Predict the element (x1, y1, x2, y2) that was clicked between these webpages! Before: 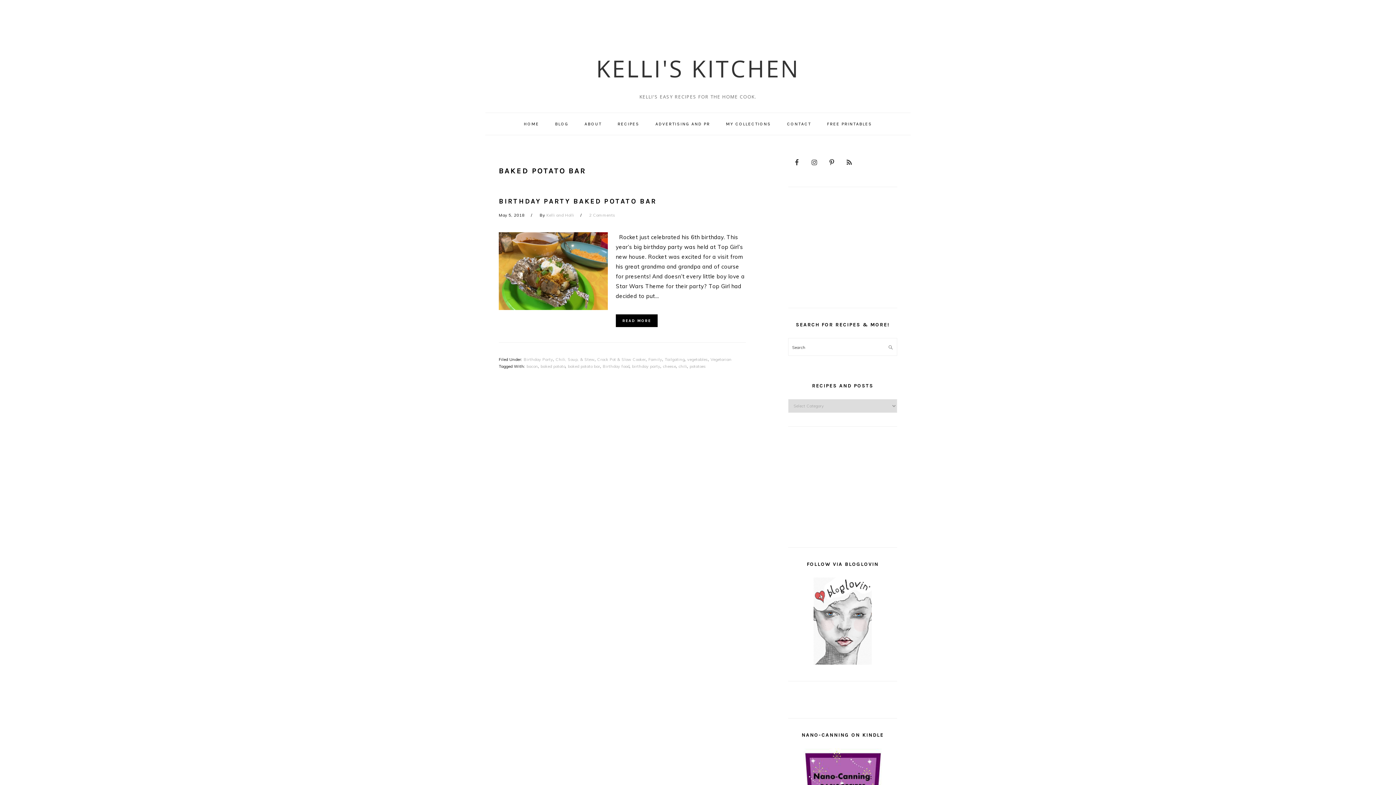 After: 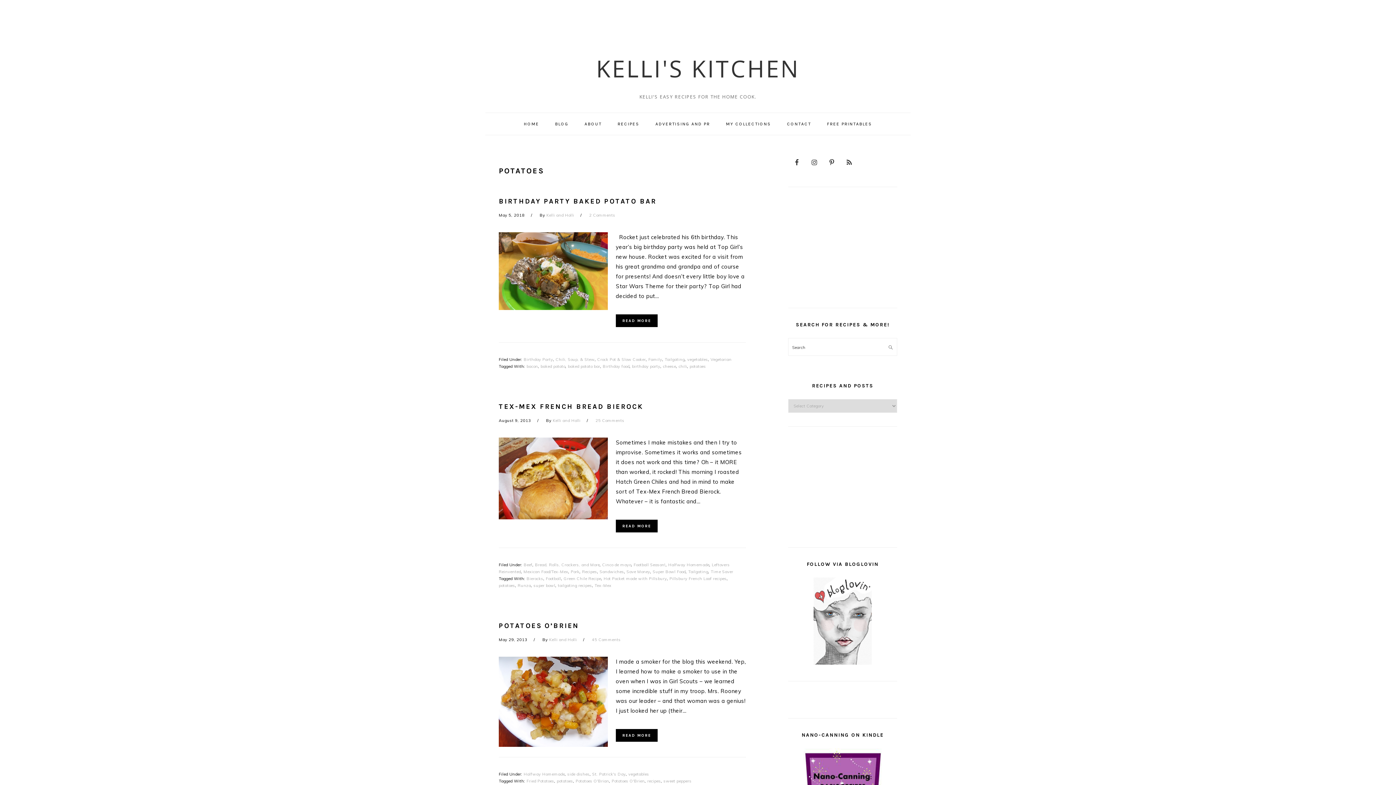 Action: bbox: (689, 364, 706, 369) label: potatoes